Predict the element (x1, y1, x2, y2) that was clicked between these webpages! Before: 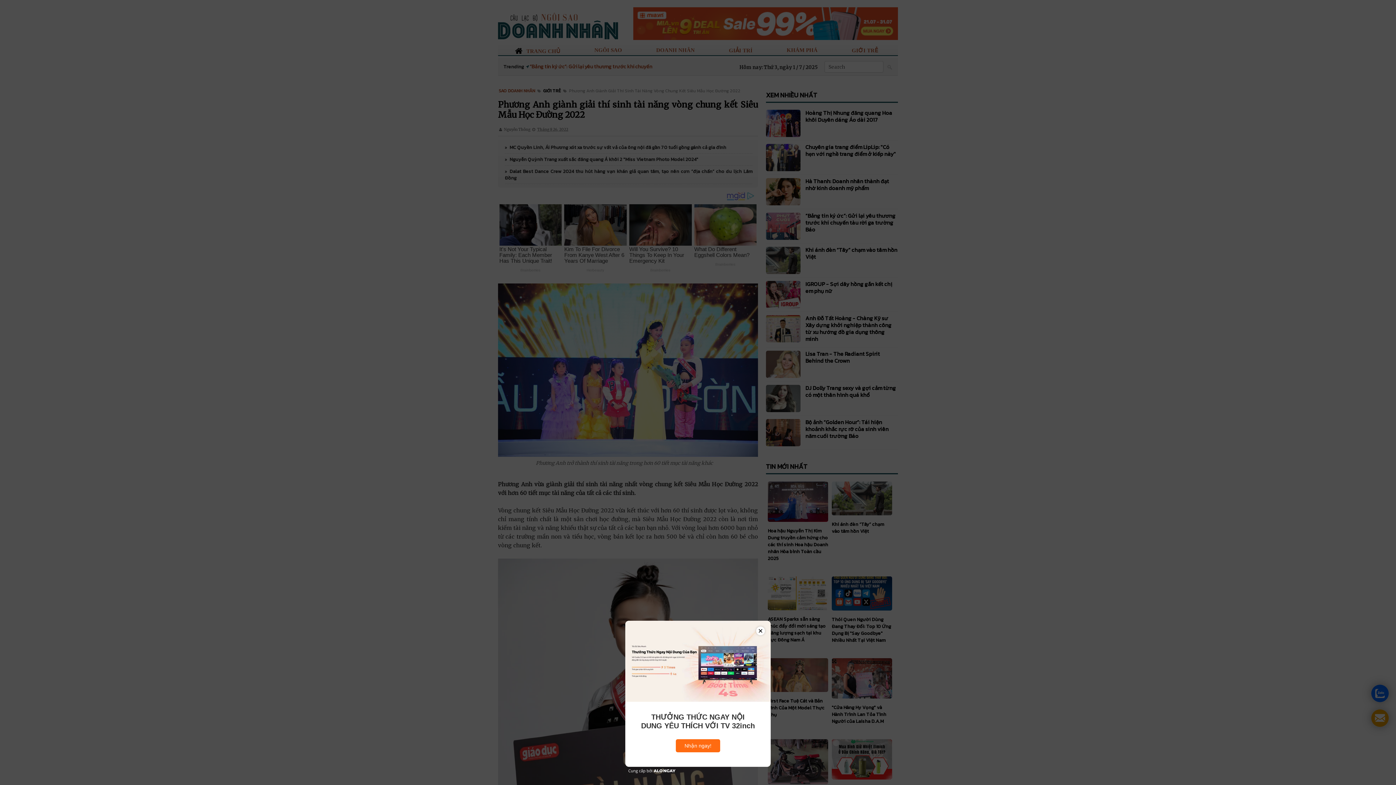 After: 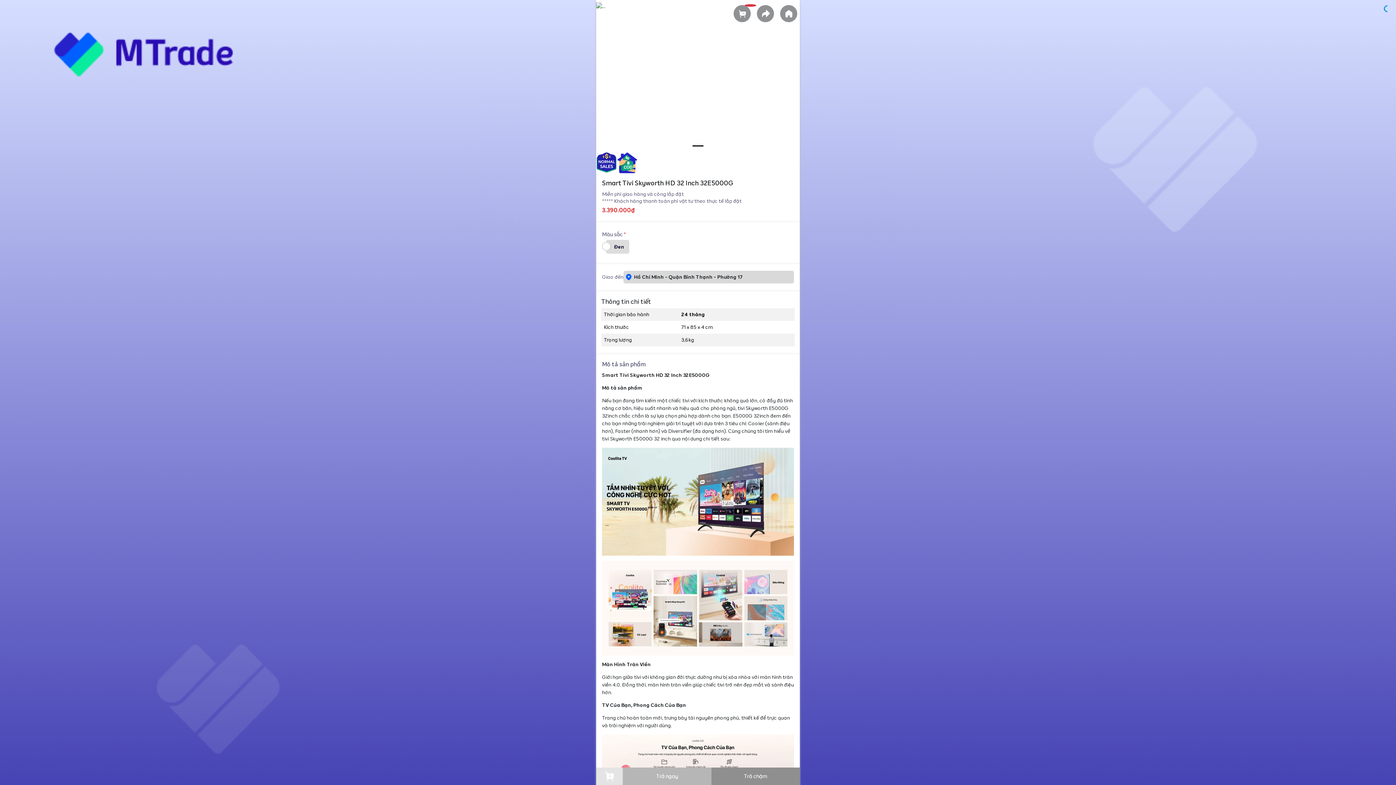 Action: bbox: (676, 739, 720, 752) label: Nhận ngay!